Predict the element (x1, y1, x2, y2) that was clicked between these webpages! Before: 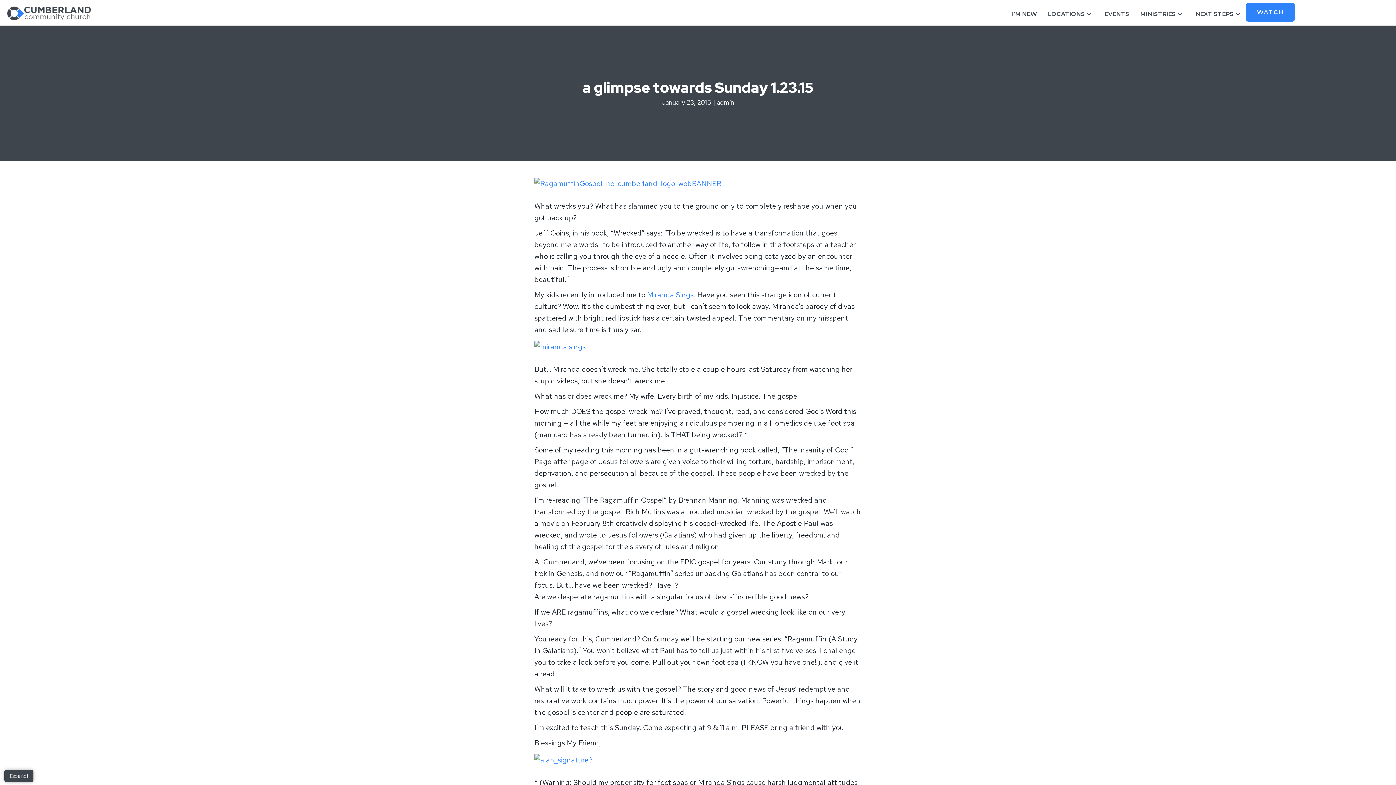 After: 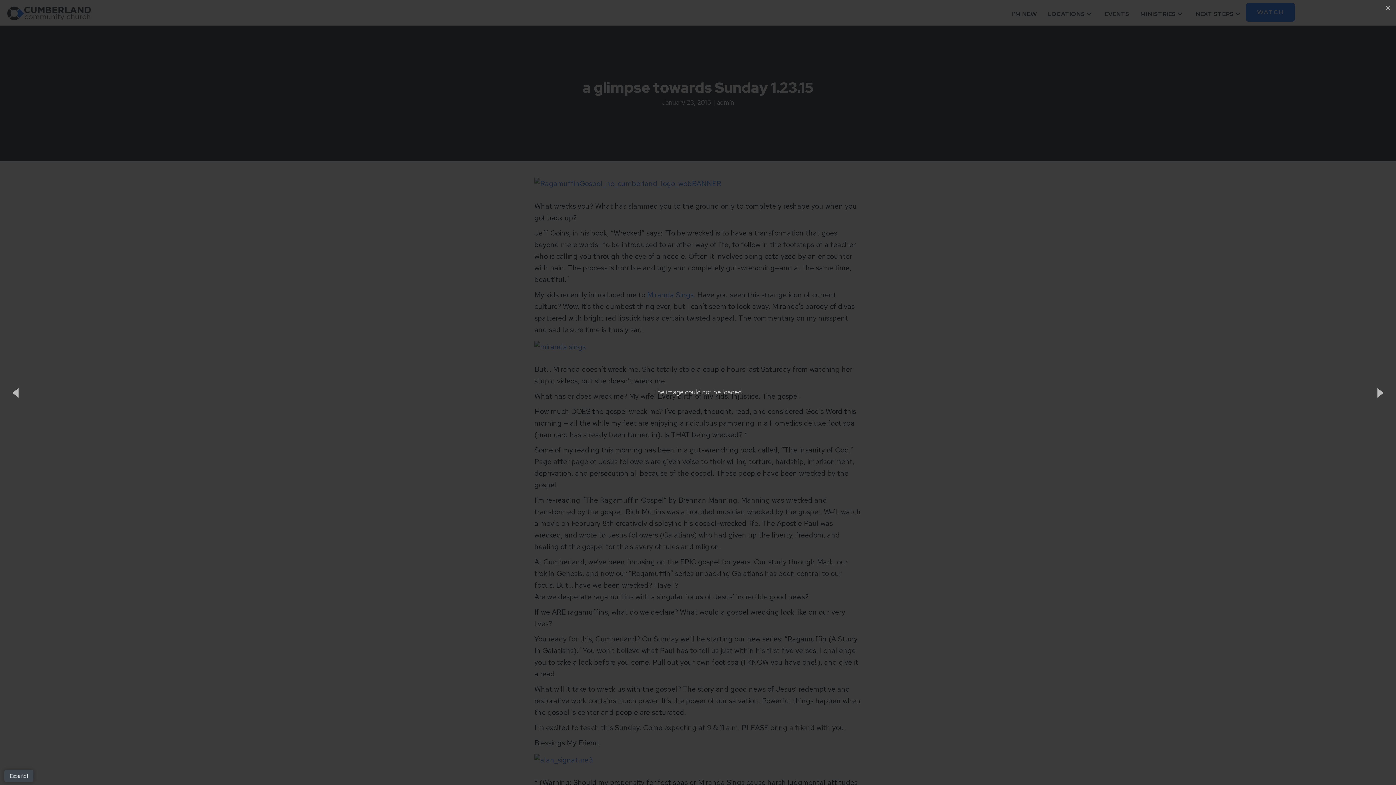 Action: bbox: (534, 344, 593, 353)